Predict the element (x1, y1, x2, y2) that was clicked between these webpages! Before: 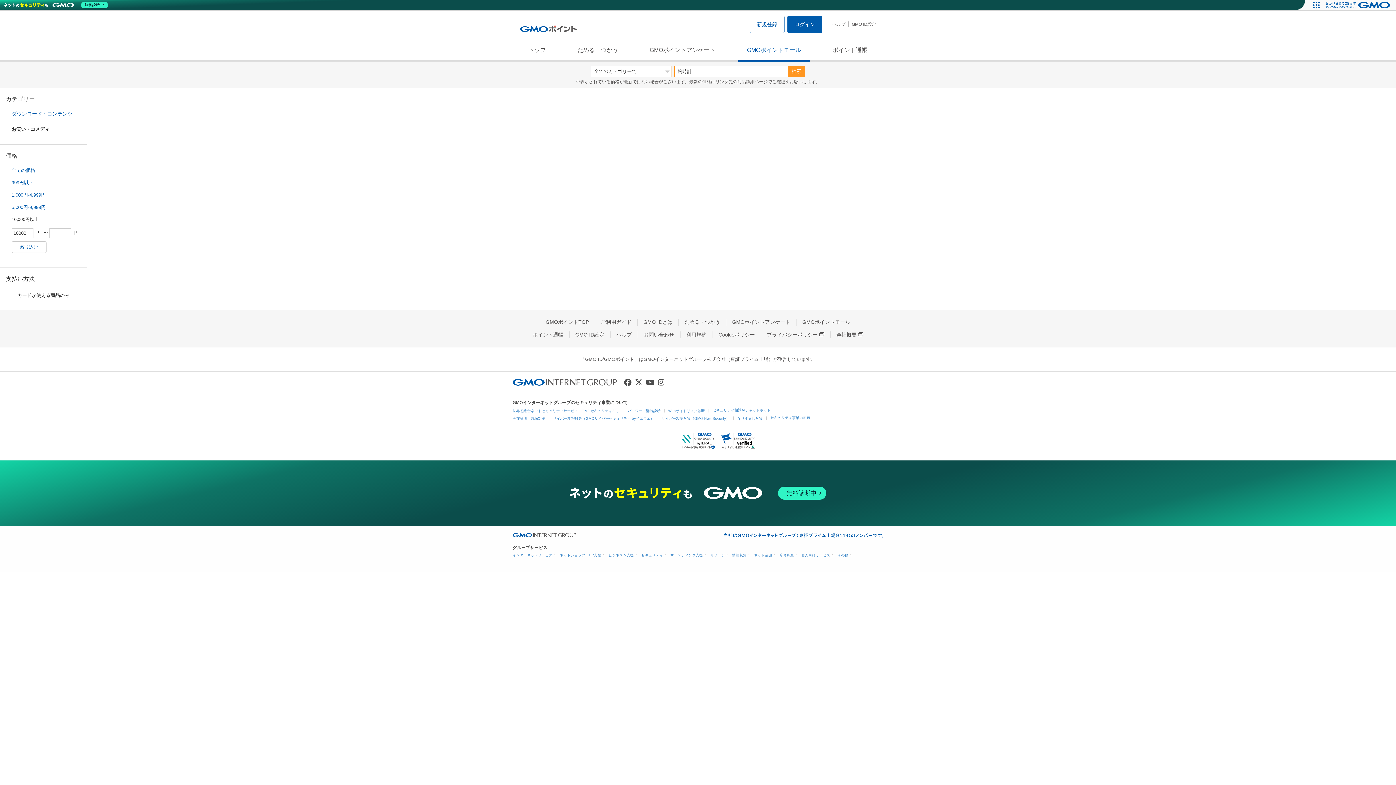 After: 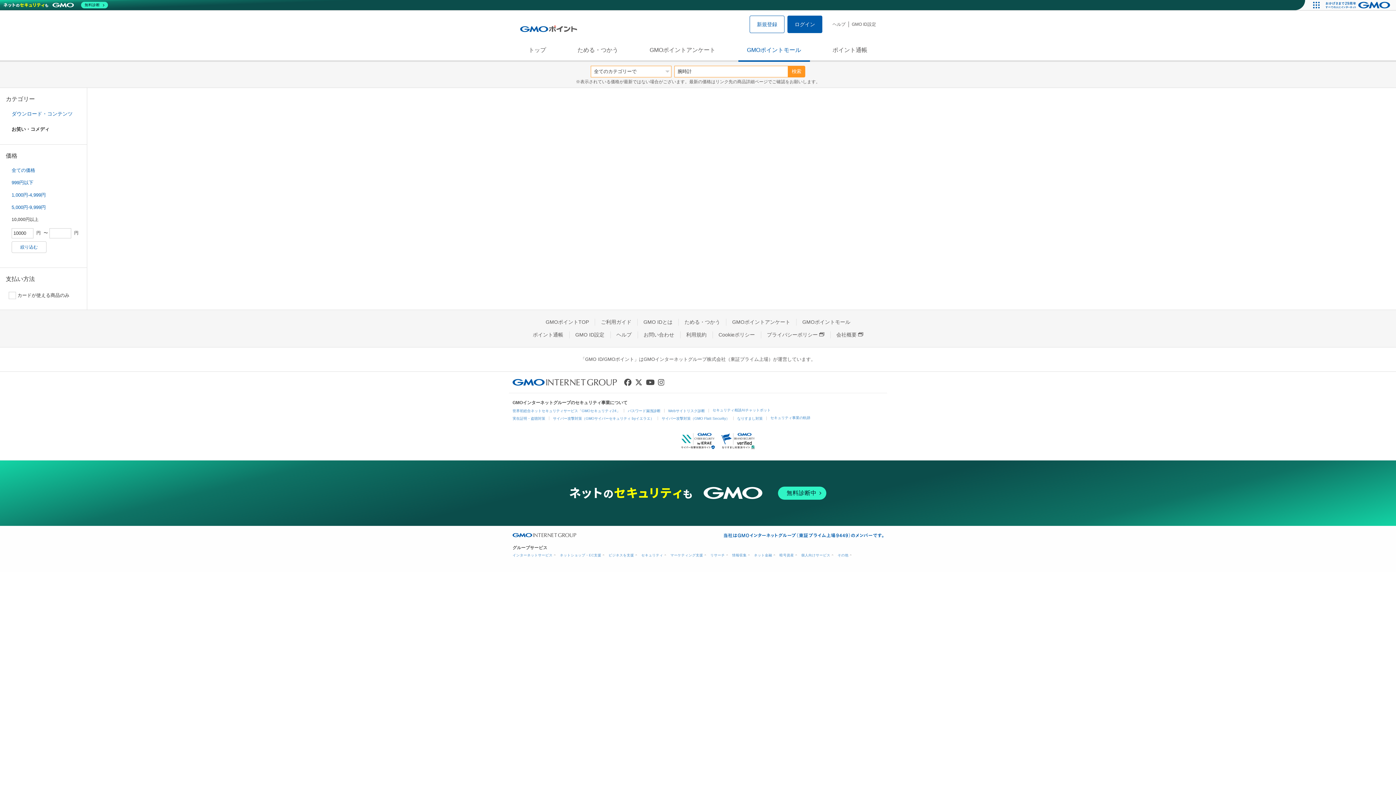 Action: bbox: (512, 533, 576, 537)